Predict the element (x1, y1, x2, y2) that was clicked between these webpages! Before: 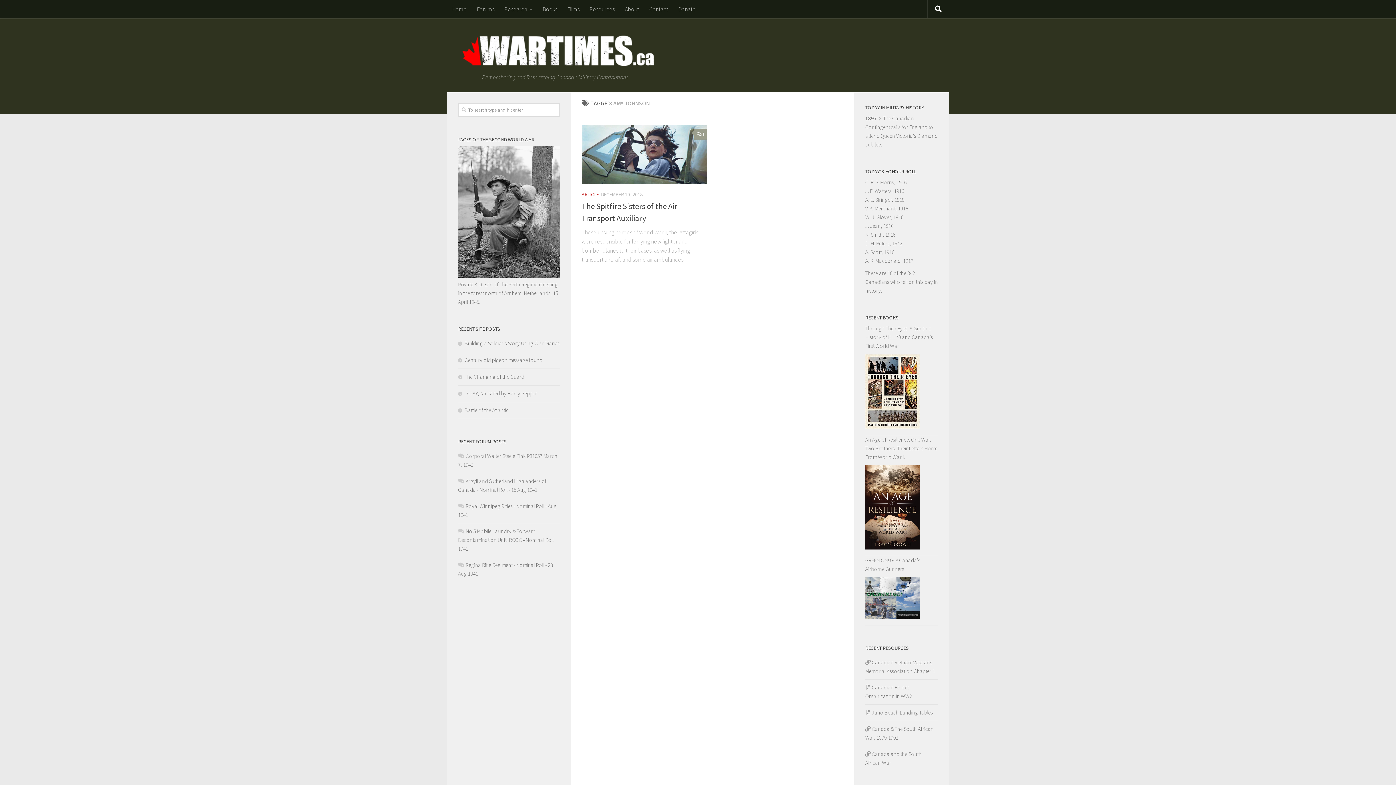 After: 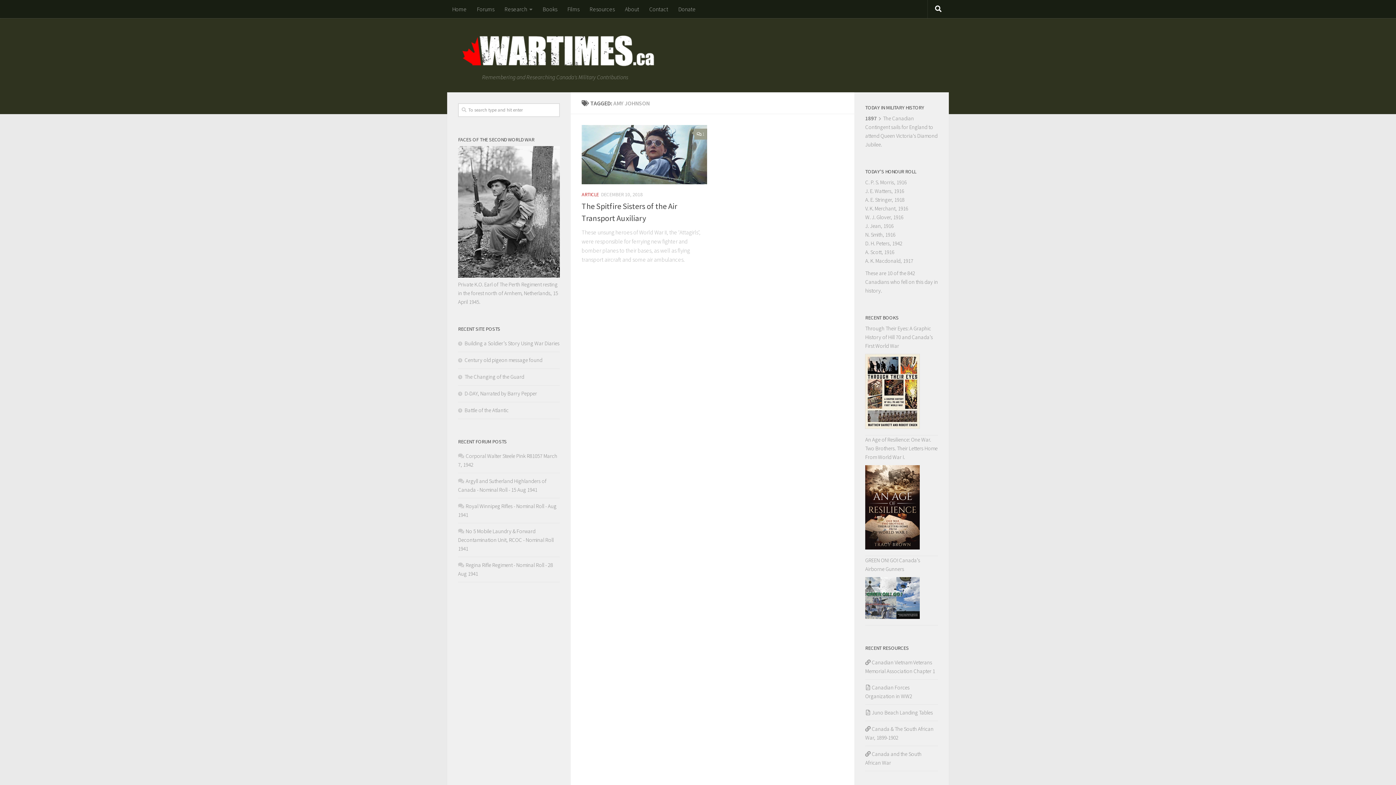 Action: bbox: (865, 613, 920, 620)